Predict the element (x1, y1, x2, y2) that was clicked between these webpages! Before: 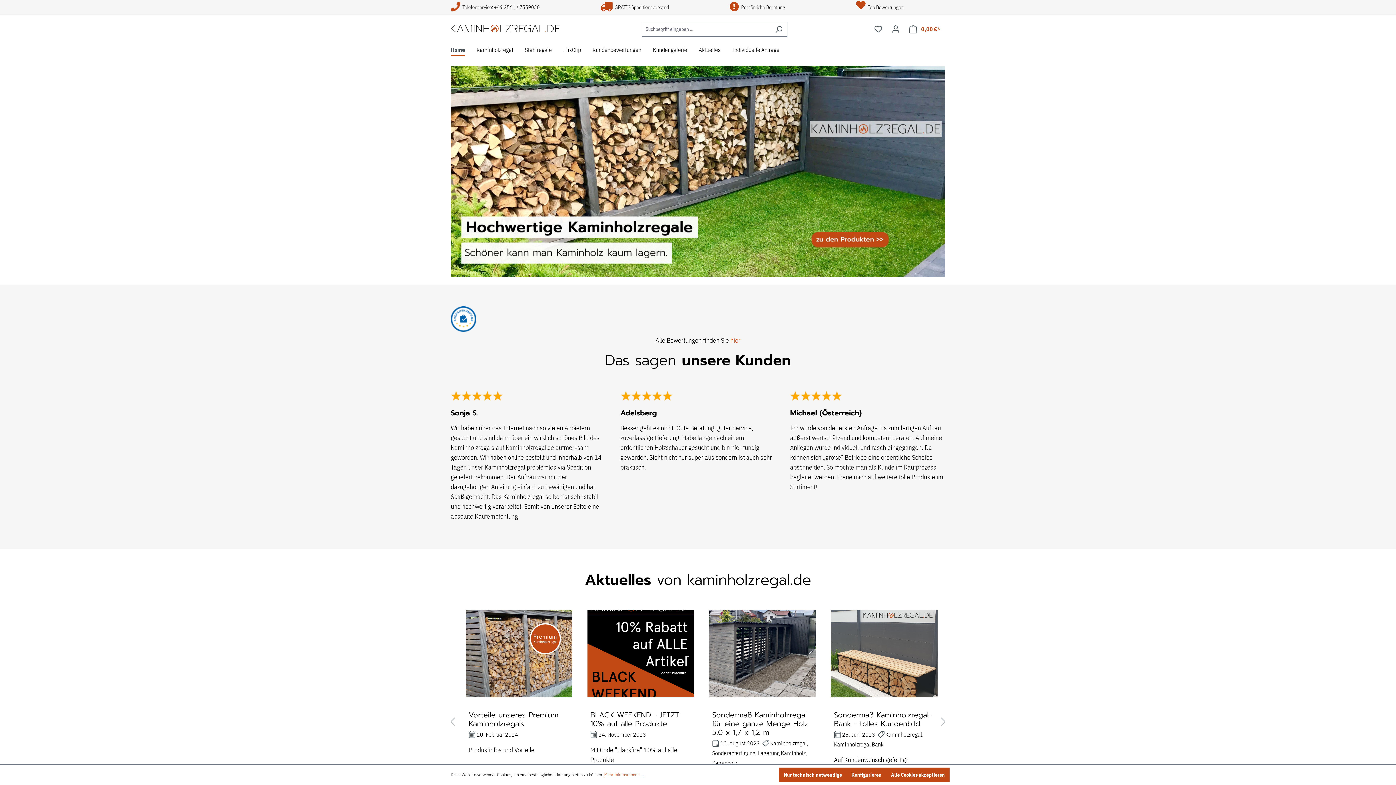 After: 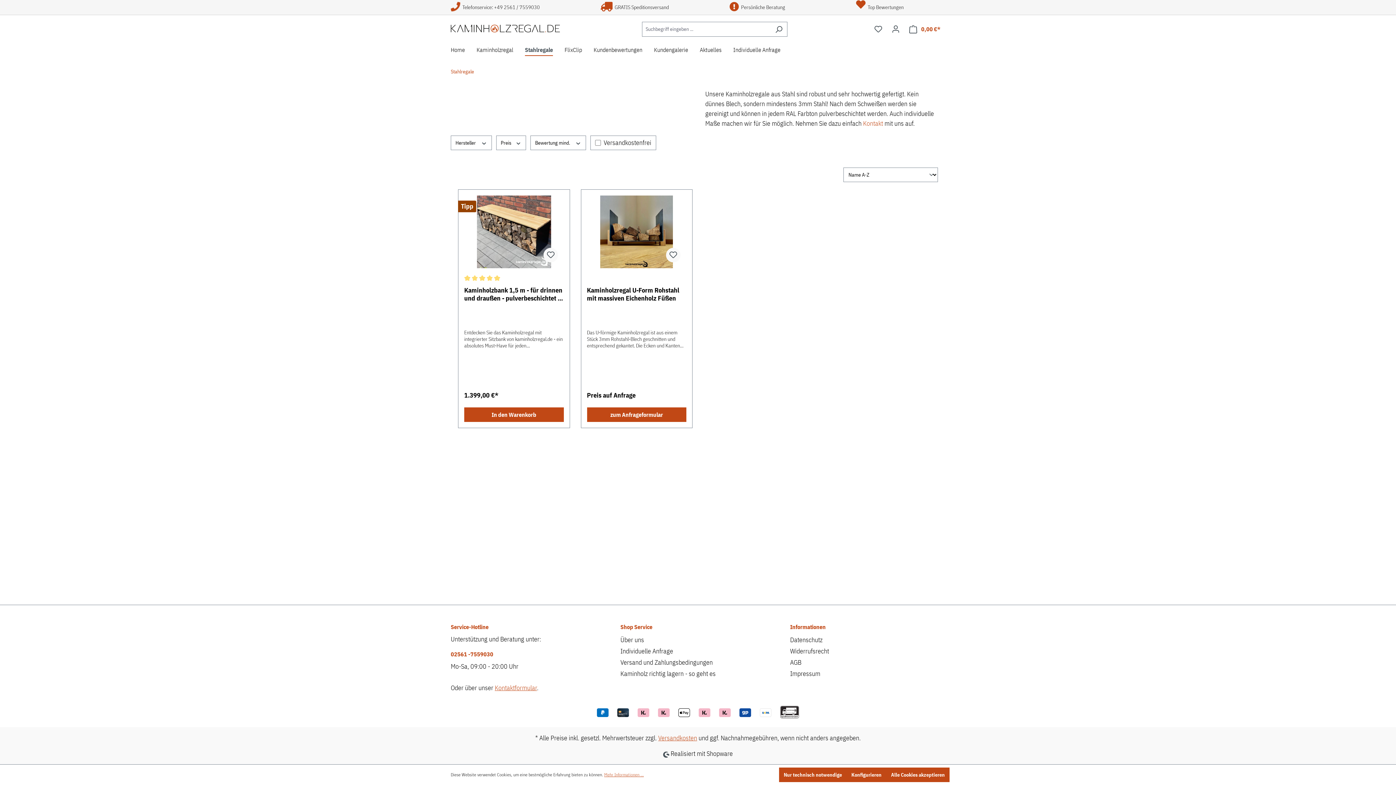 Action: bbox: (525, 42, 563, 58) label: Stahlregale